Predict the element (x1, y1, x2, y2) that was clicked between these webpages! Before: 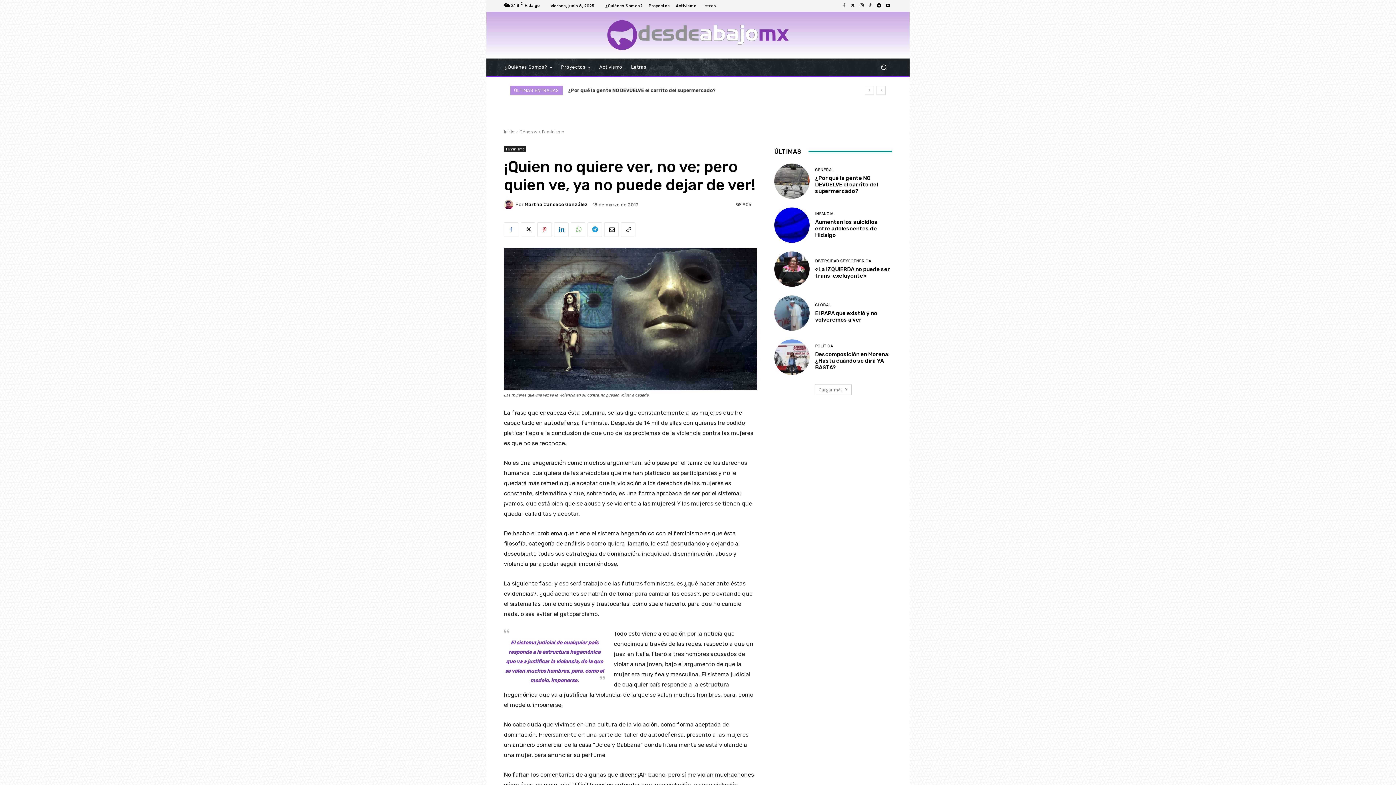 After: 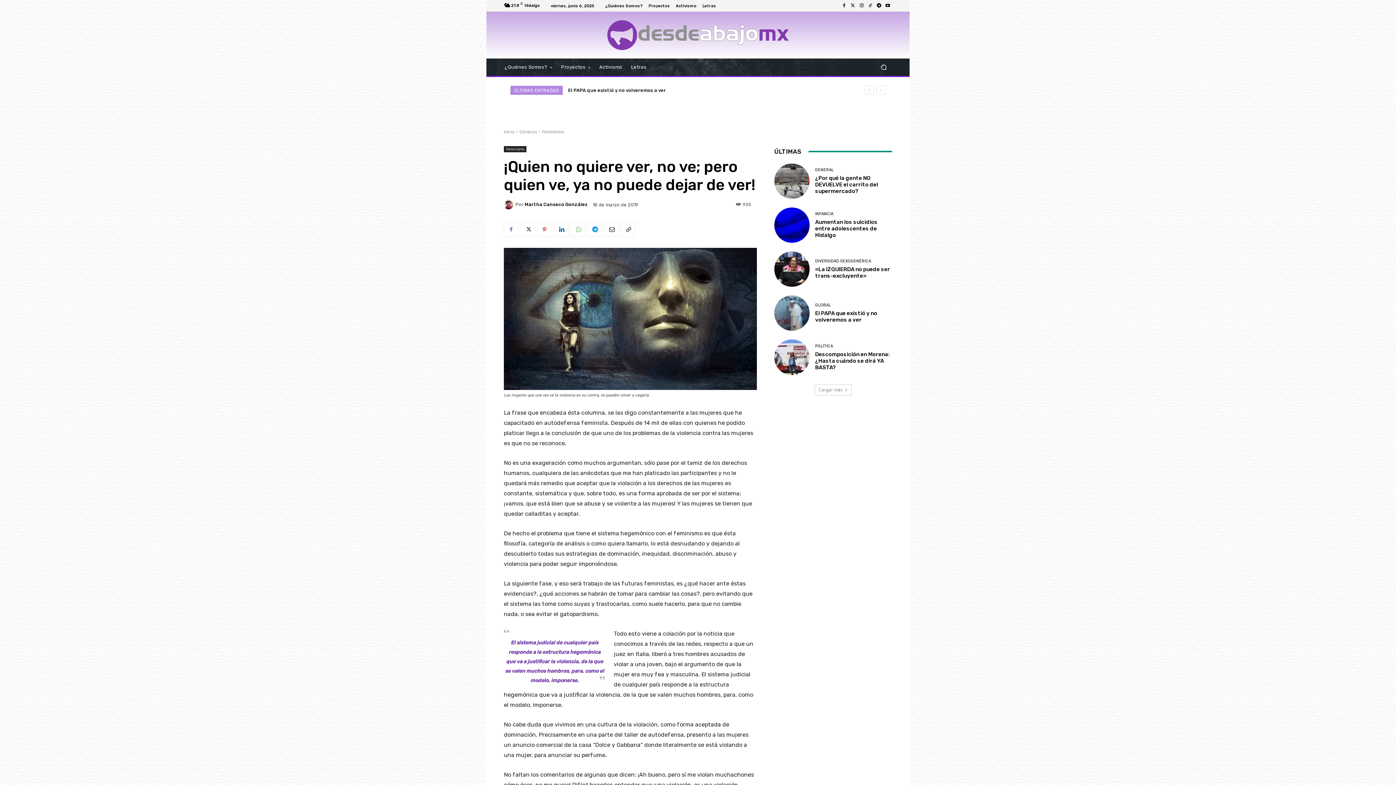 Action: bbox: (520, 222, 535, 236)